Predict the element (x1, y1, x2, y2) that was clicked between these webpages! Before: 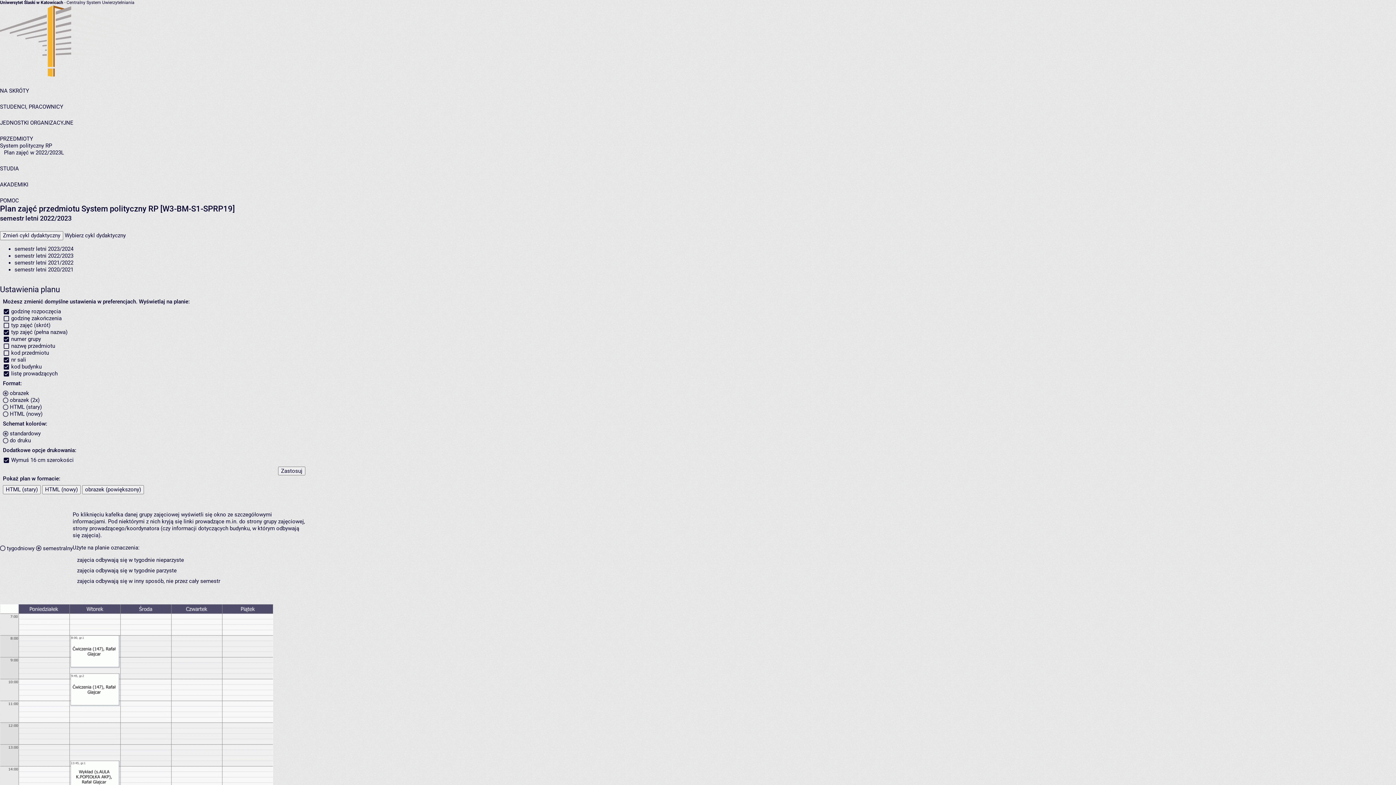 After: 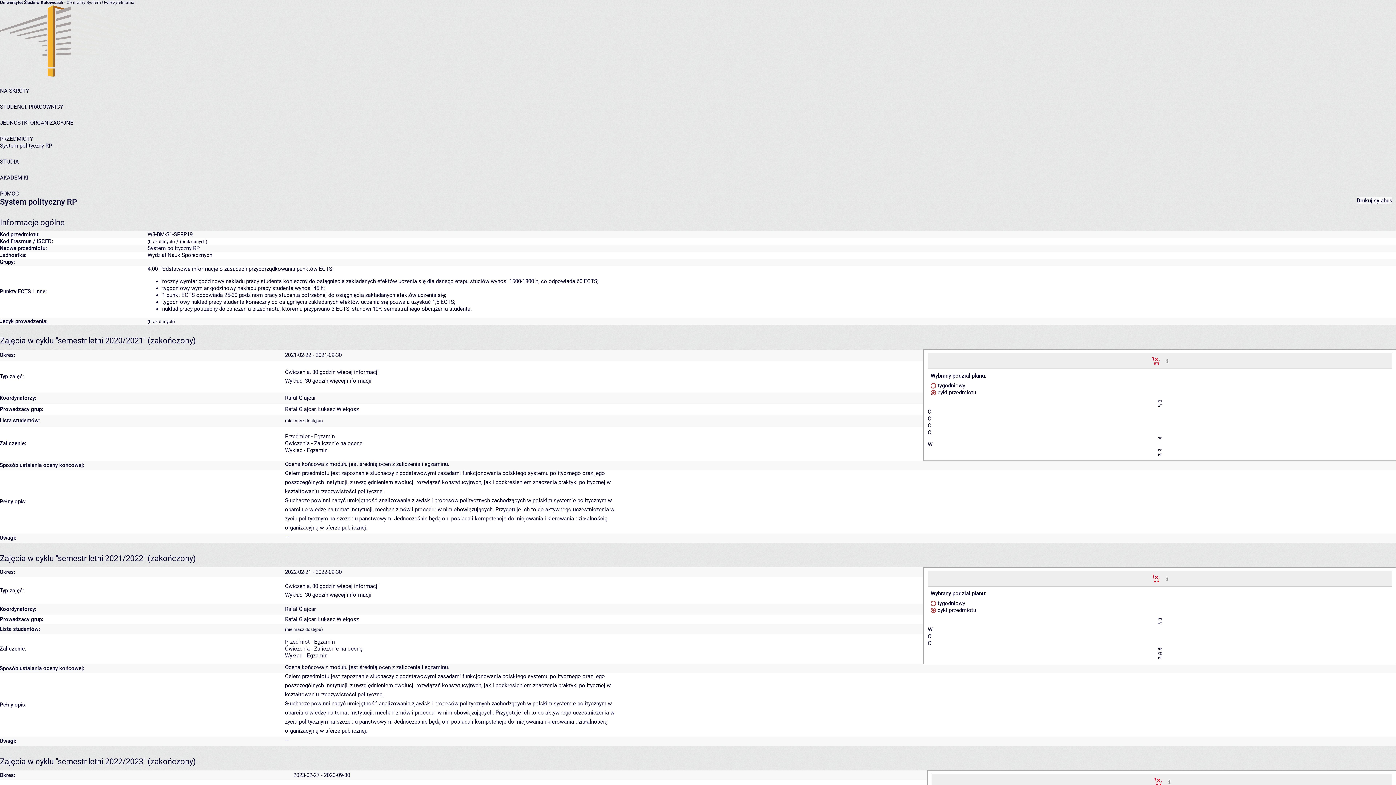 Action: bbox: (0, 142, 52, 149) label: System polityczny RP